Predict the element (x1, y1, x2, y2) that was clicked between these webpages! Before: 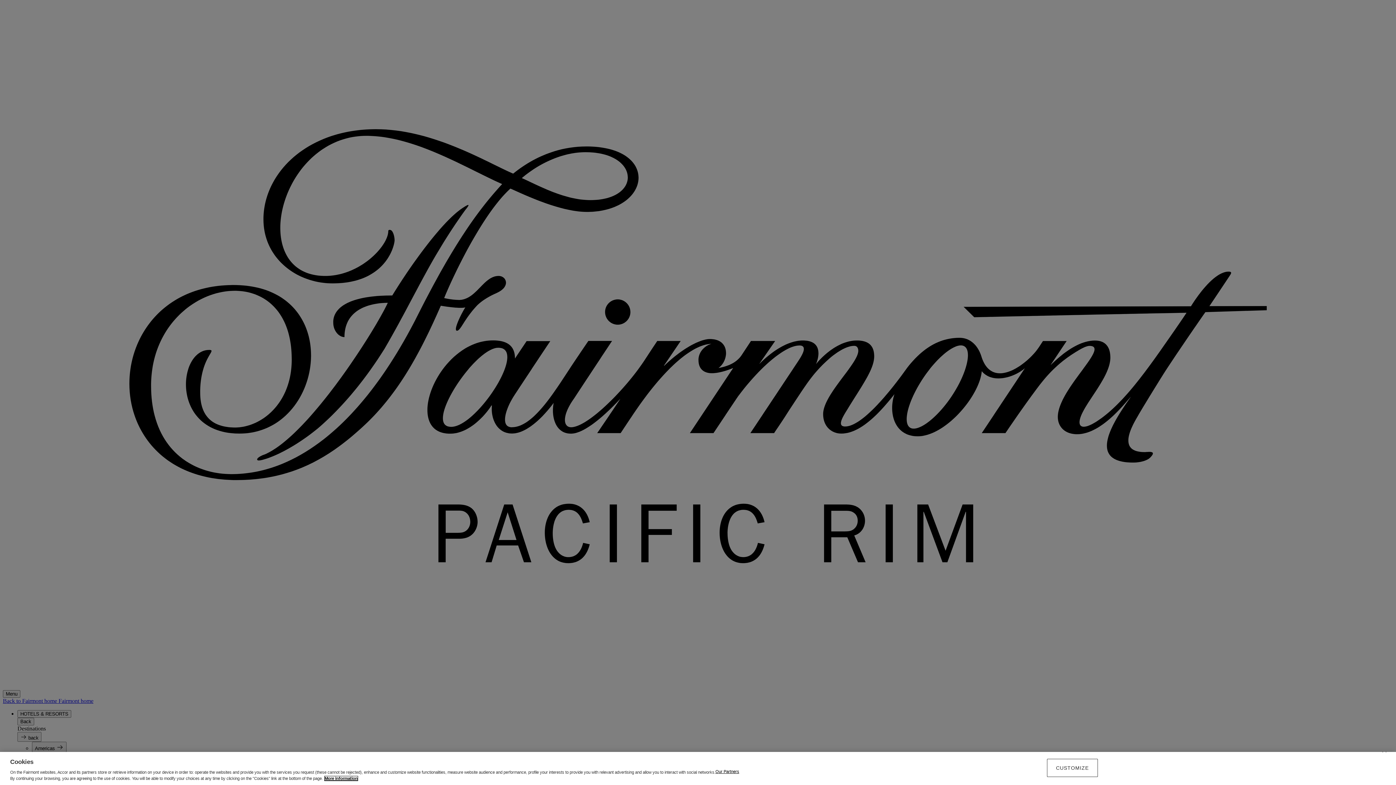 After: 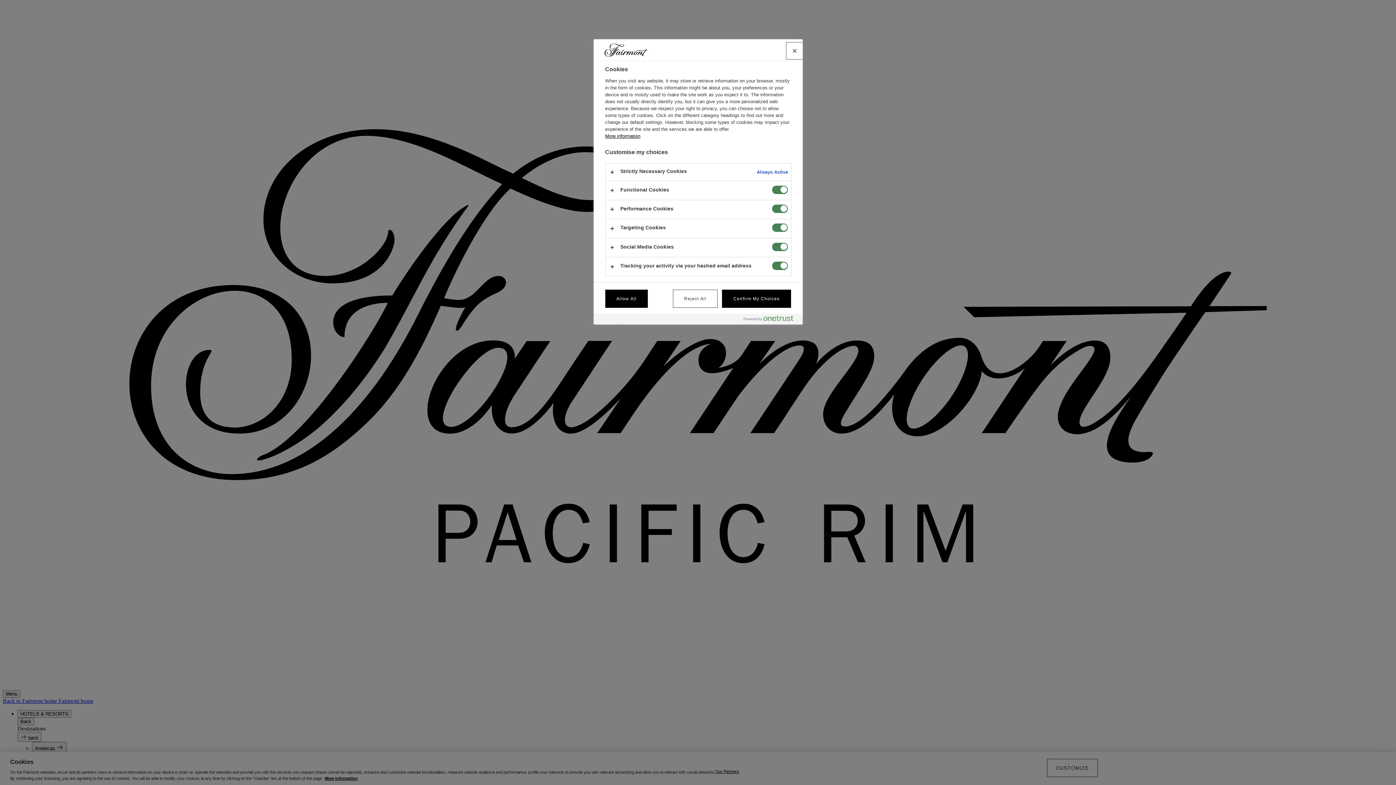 Action: label: CUSTOMIZE bbox: (1047, 759, 1098, 777)